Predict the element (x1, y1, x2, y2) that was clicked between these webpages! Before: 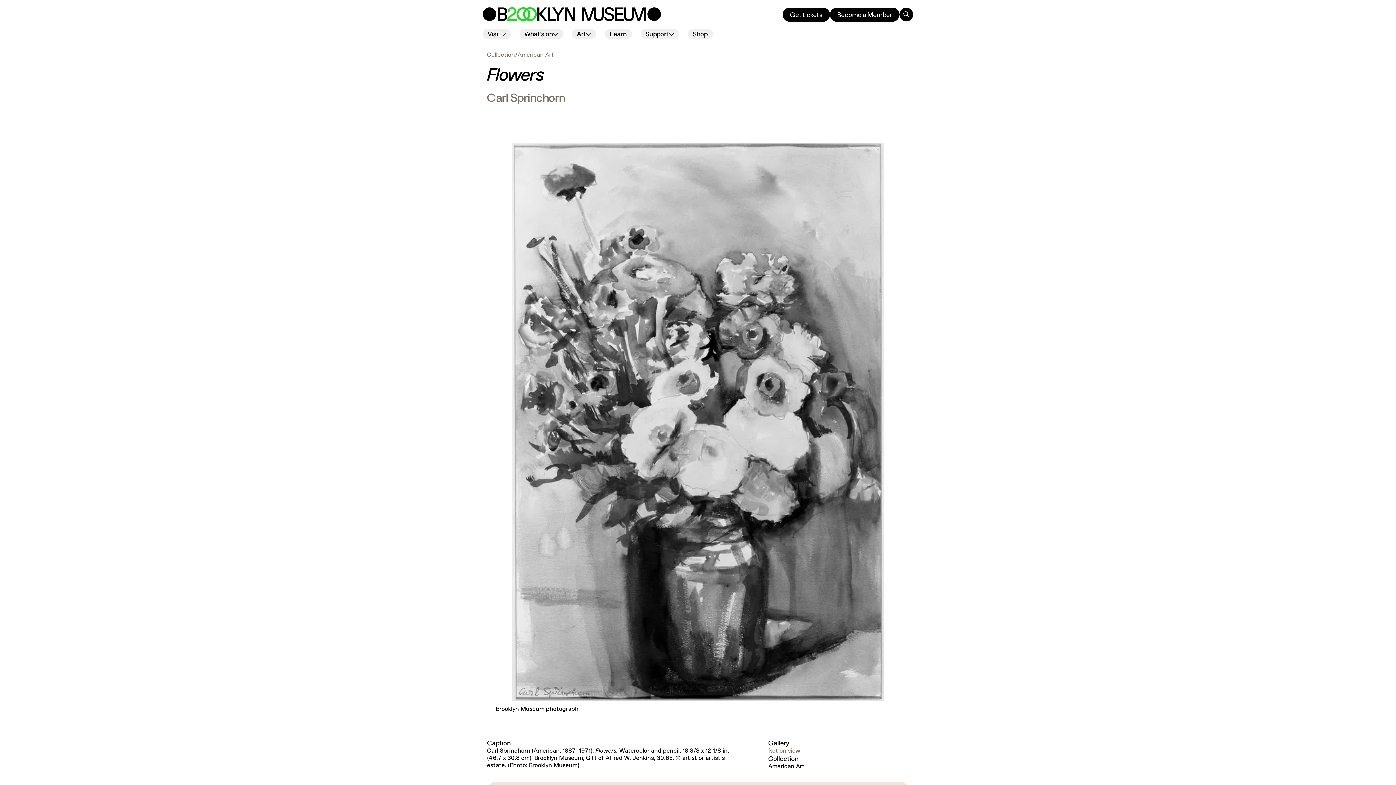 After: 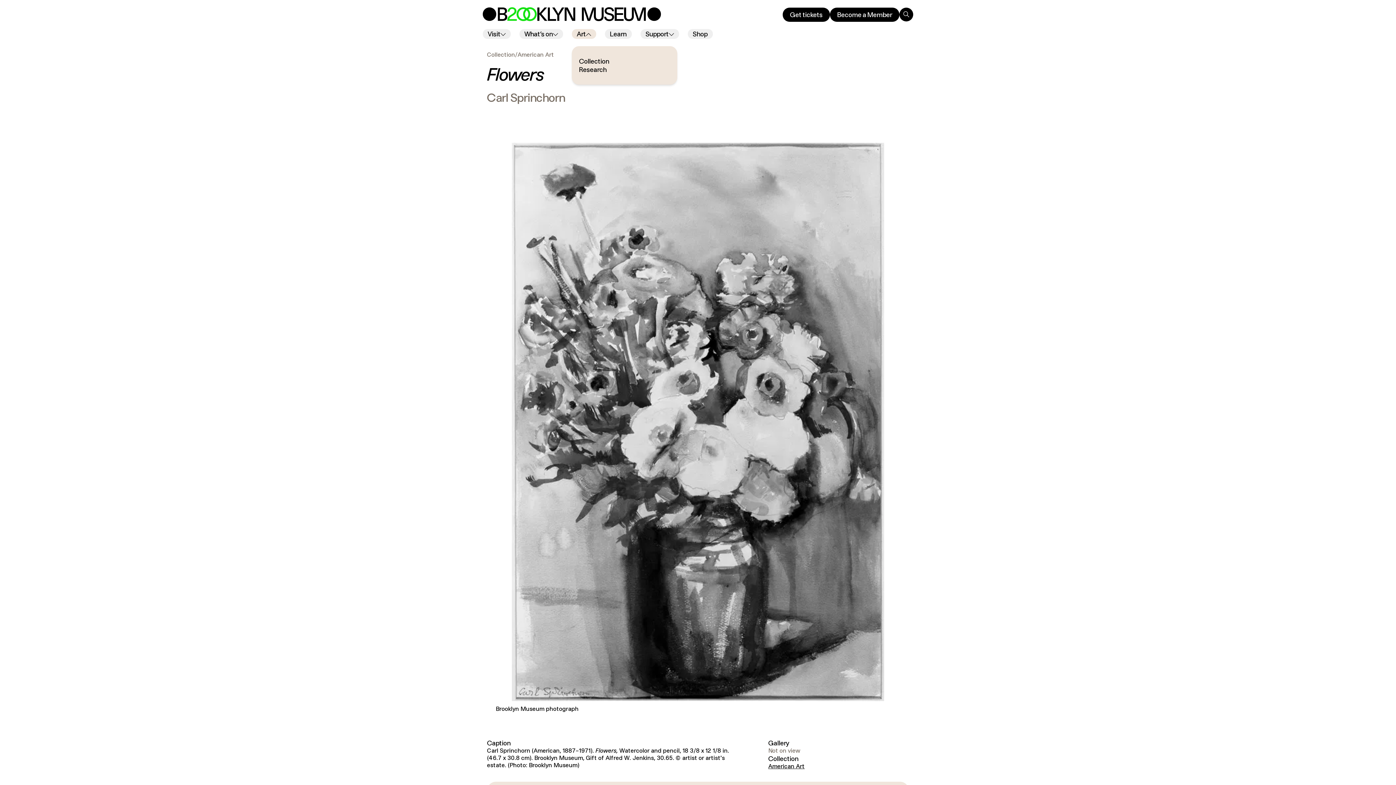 Action: label: Art bbox: (571, 29, 596, 38)